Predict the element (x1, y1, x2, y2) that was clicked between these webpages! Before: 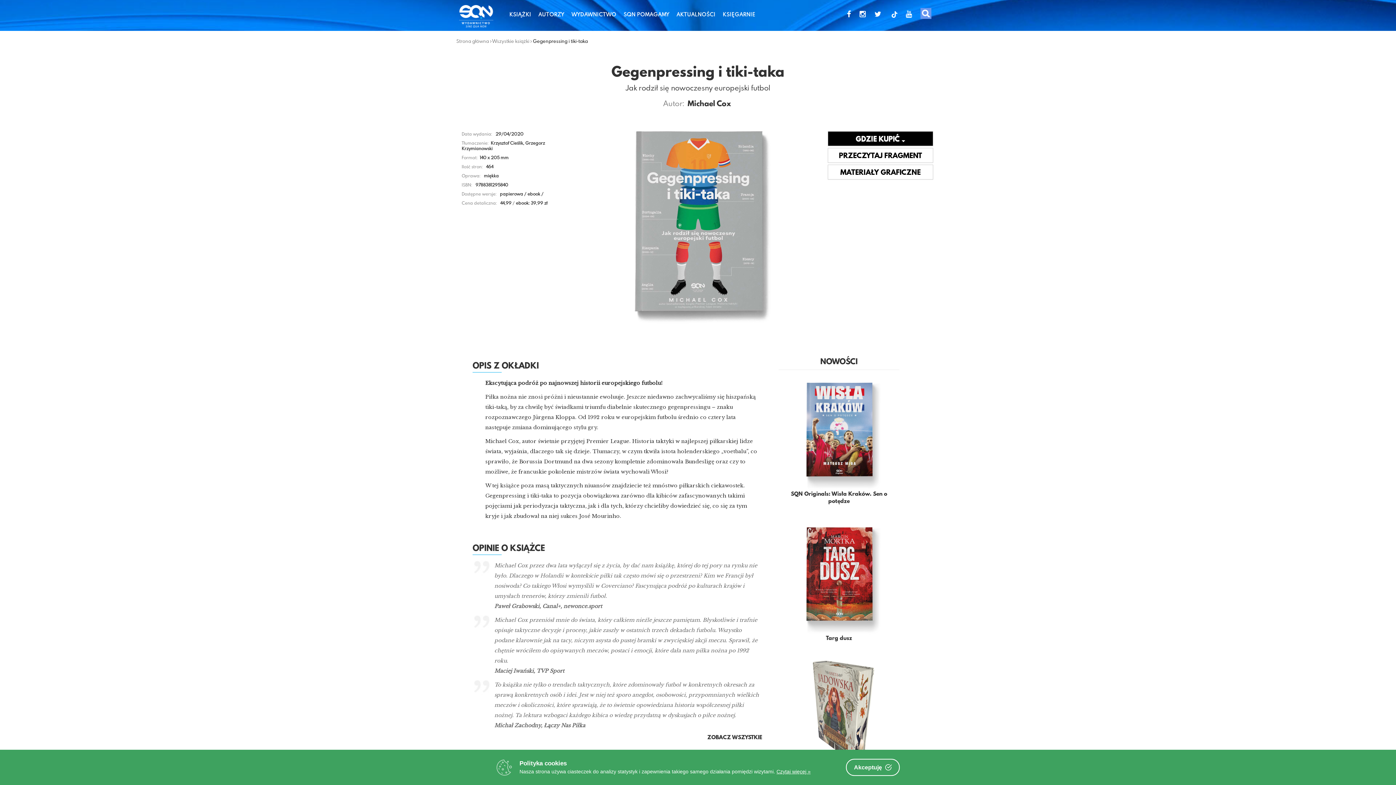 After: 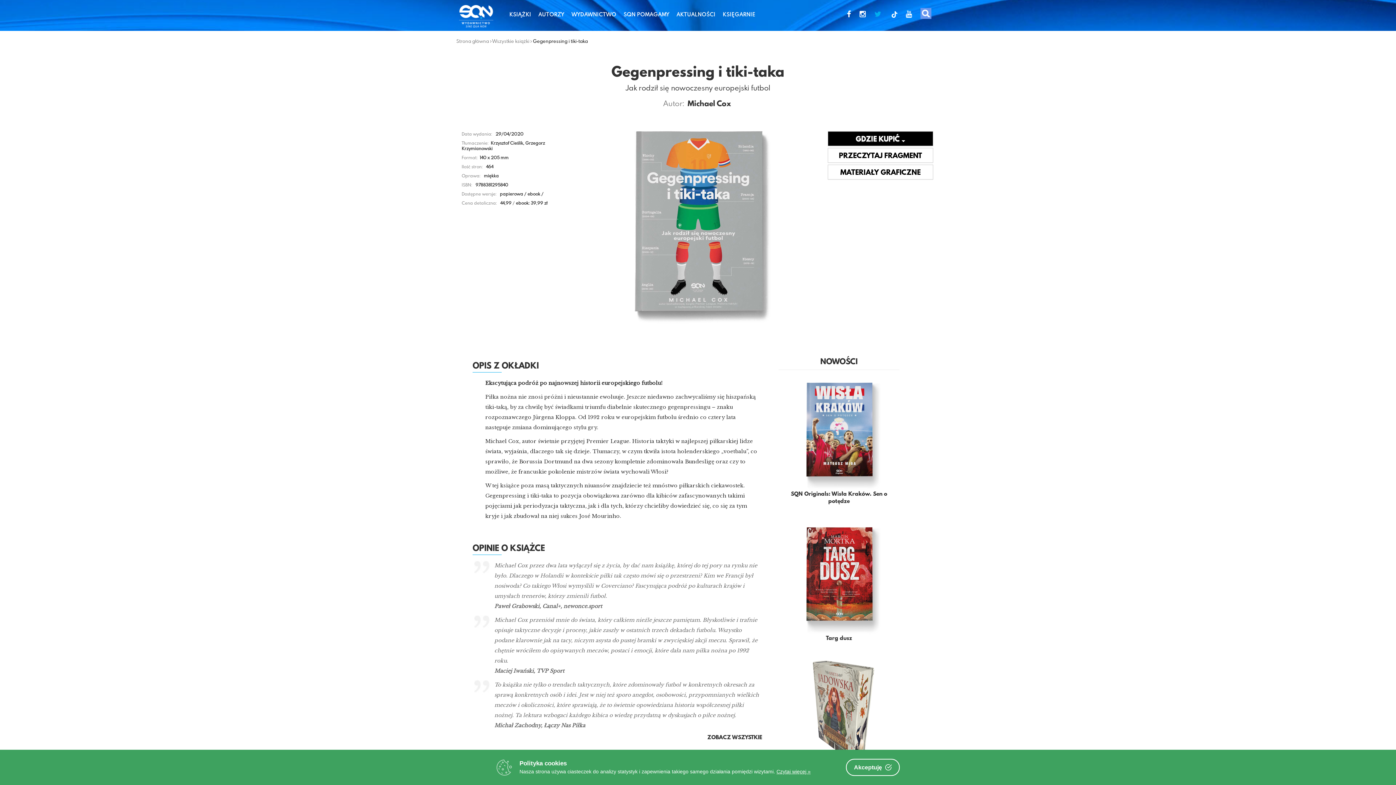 Action: bbox: (874, 12, 885, 17)